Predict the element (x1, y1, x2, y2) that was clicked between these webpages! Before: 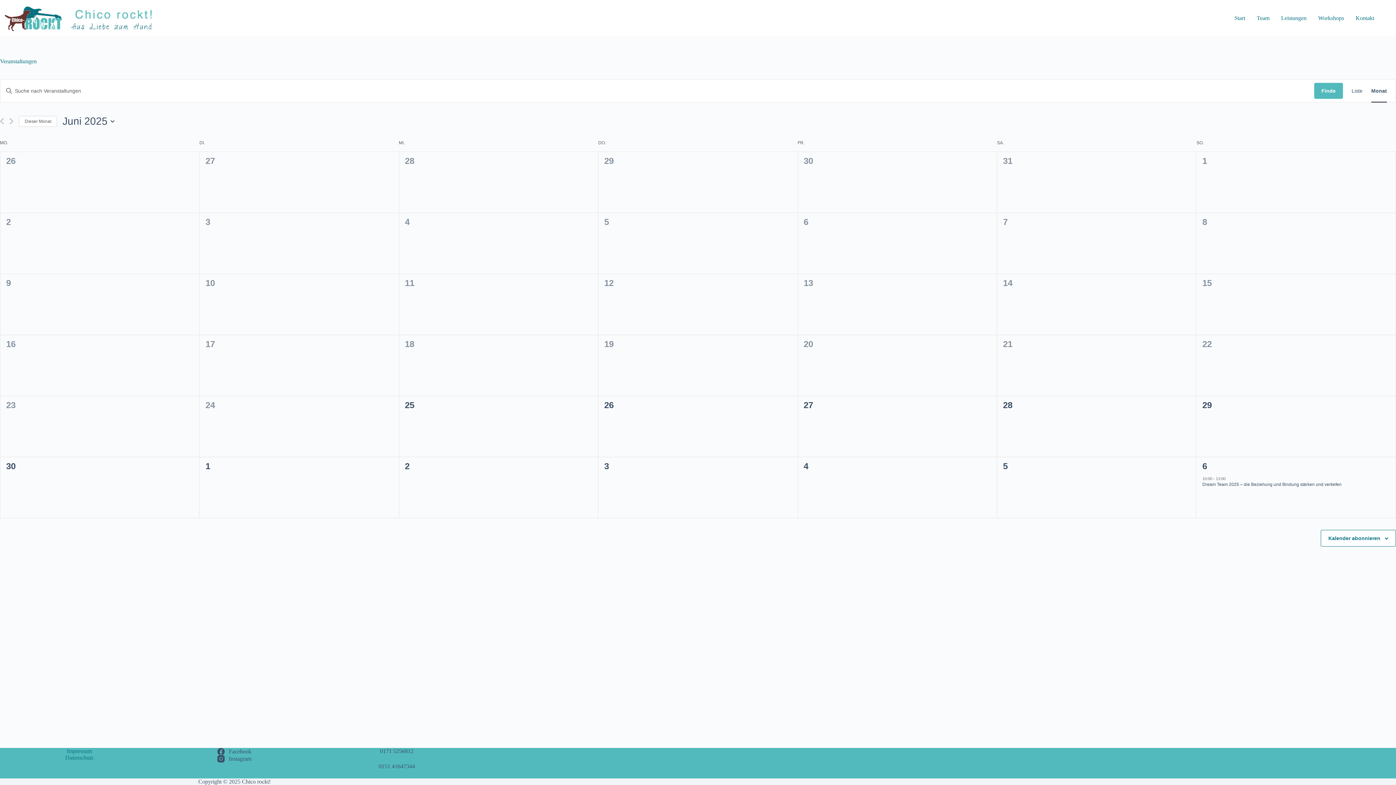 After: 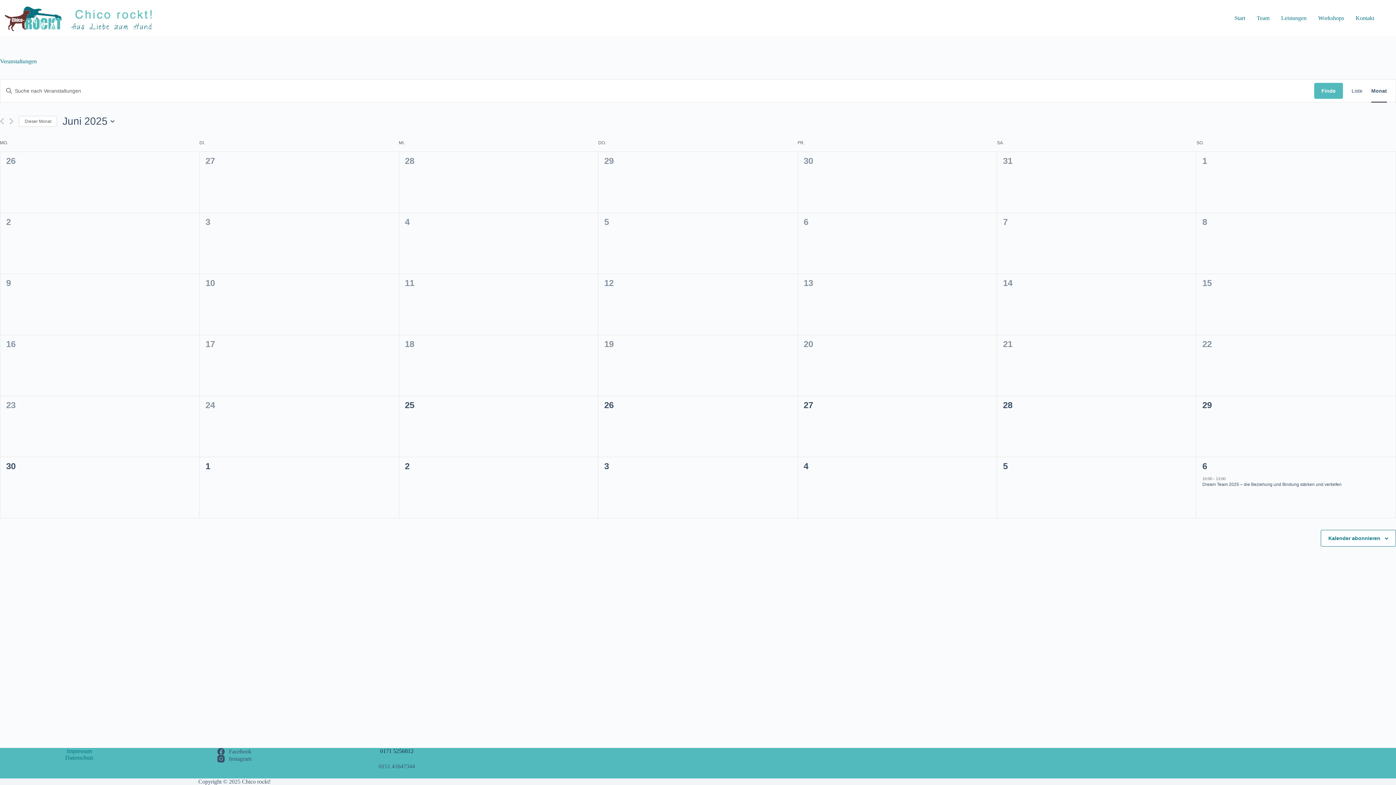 Action: label: 0171 5256812 bbox: (380, 748, 413, 754)